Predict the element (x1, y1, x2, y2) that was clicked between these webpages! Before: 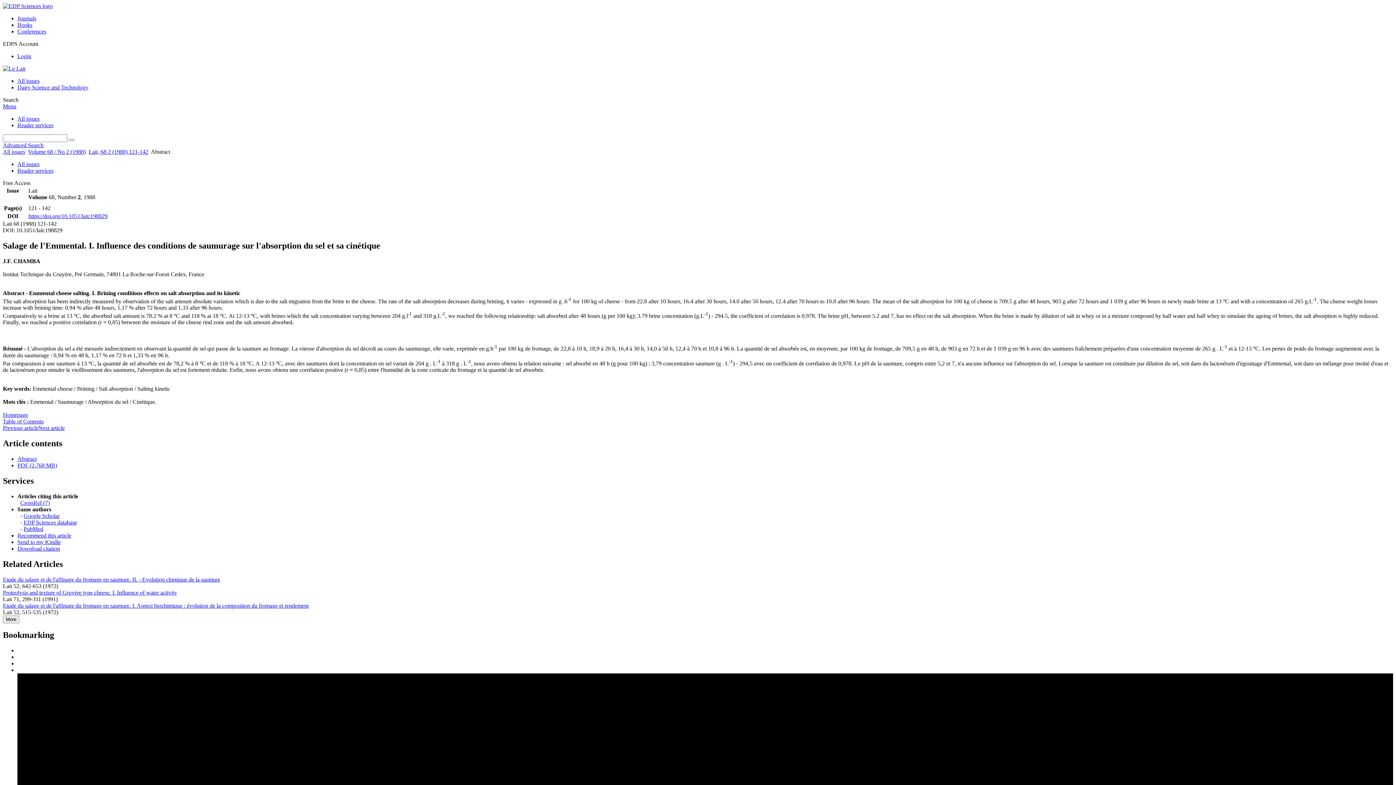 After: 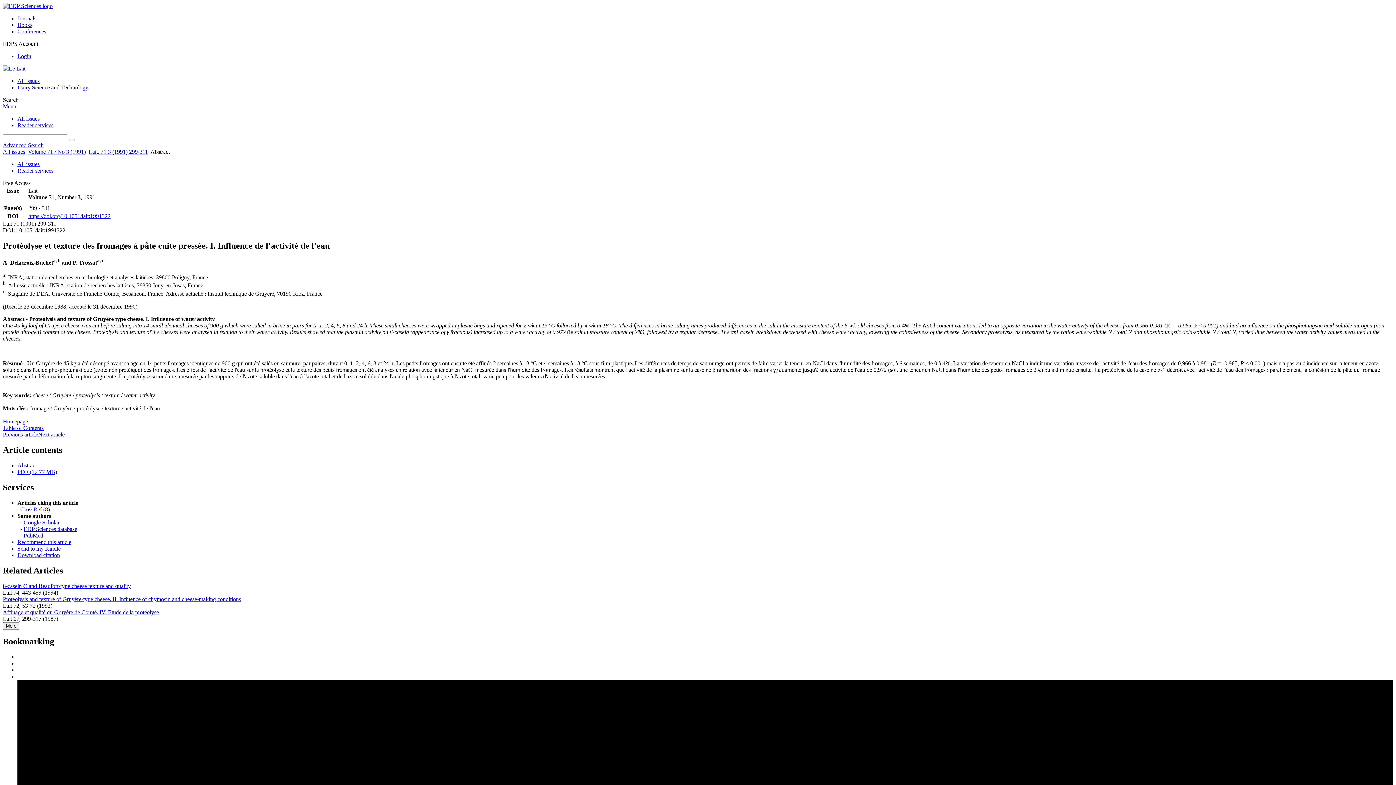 Action: bbox: (2, 589, 177, 595) label: Proteolysis and texture of Gruyère type cheese. I. Influence of water activity